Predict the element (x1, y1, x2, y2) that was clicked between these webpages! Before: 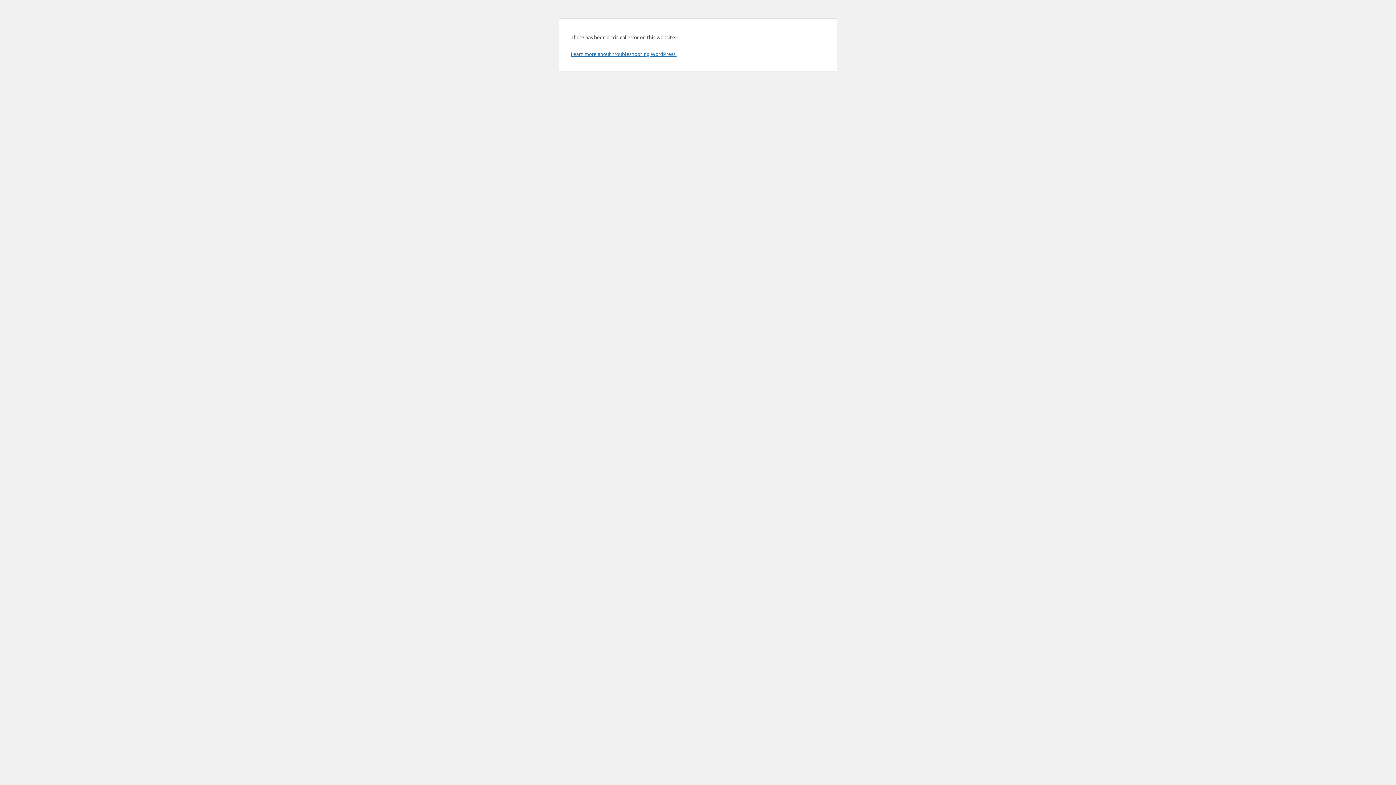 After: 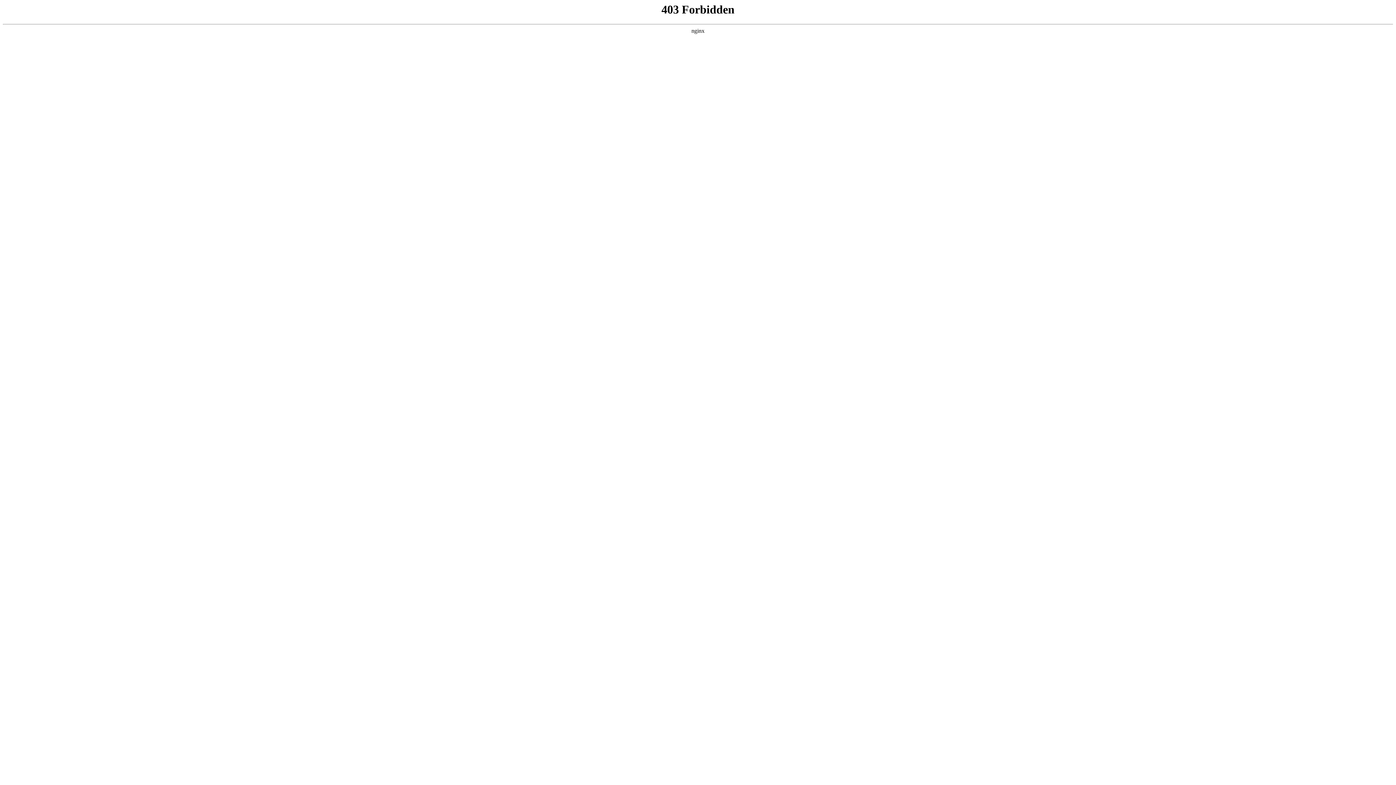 Action: label: Learn more about troubleshooting WordPress. bbox: (570, 50, 676, 57)